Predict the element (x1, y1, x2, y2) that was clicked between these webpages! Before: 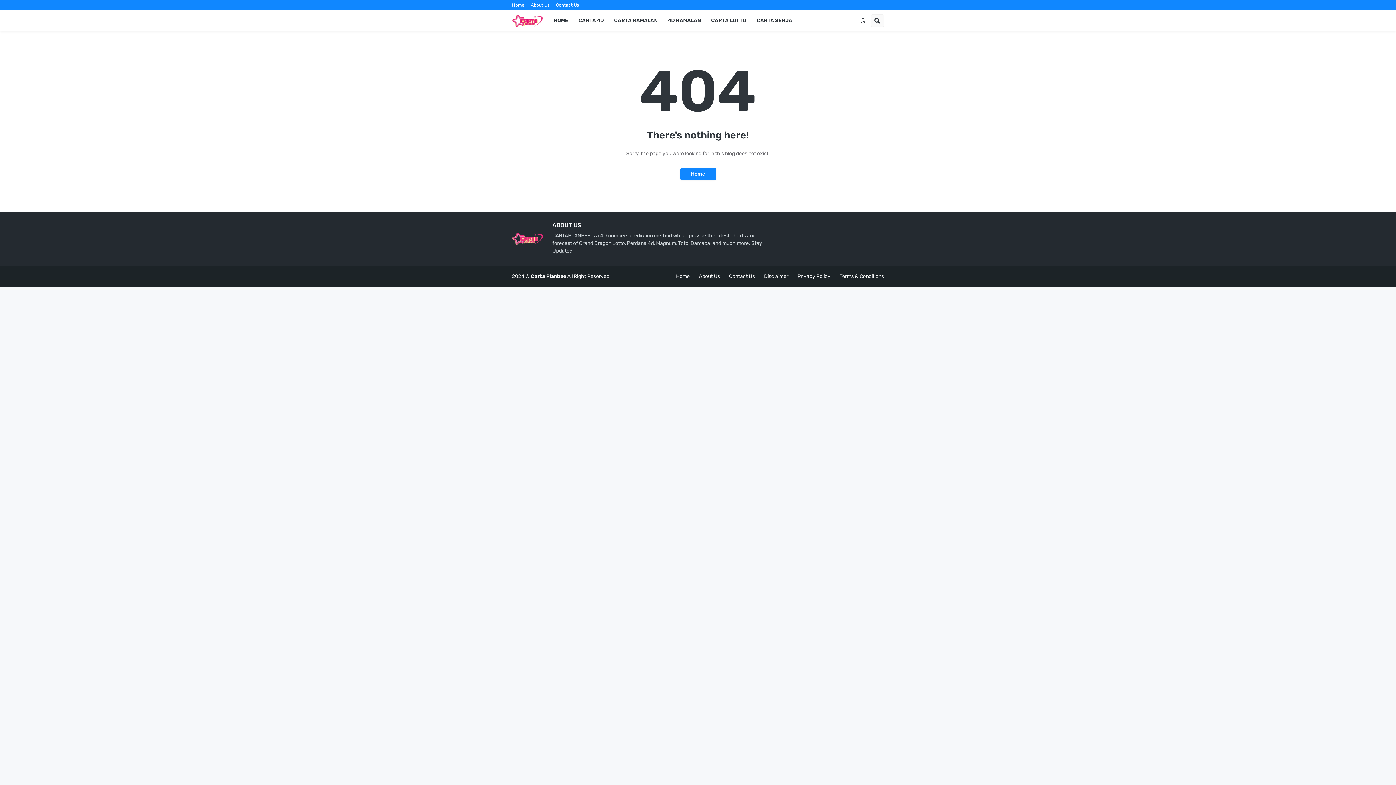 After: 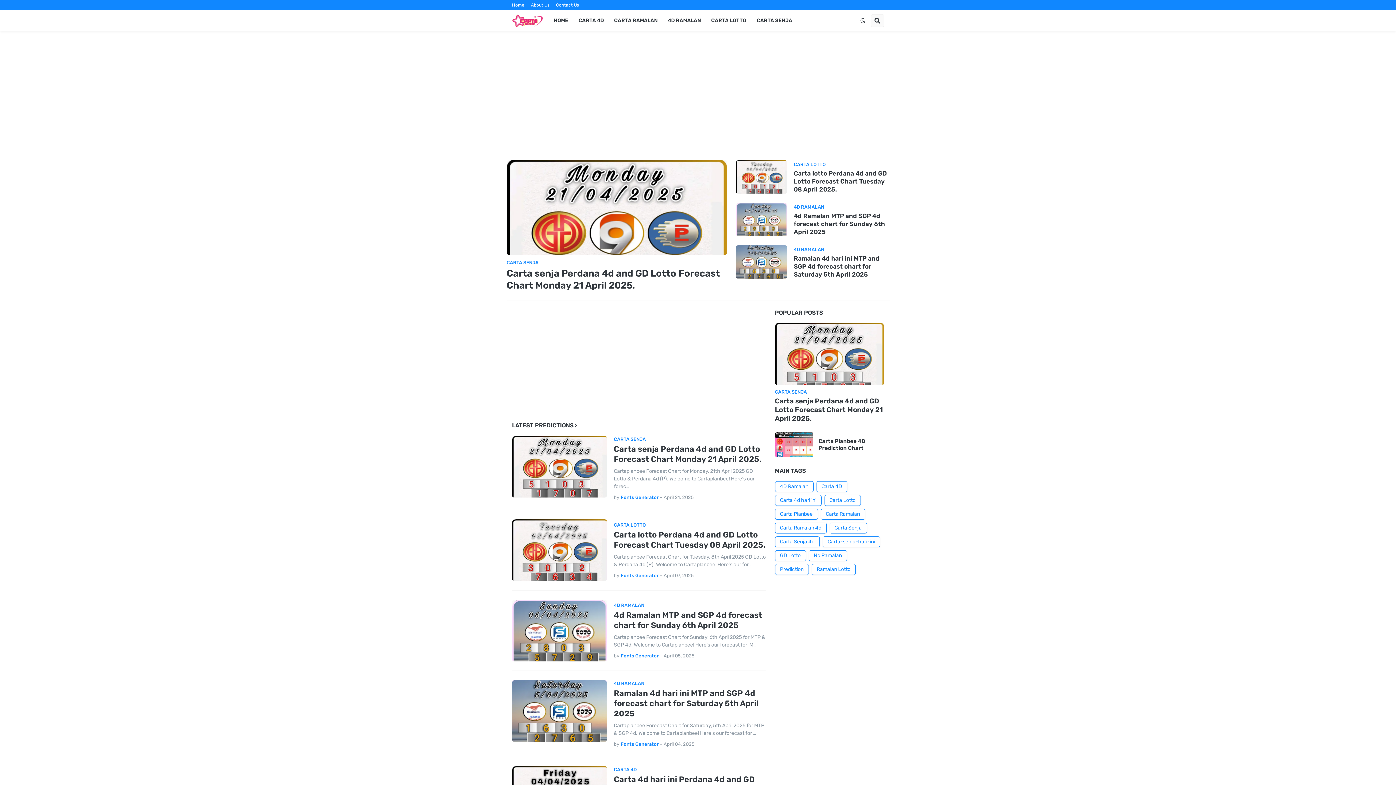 Action: label: Home bbox: (680, 168, 716, 180)